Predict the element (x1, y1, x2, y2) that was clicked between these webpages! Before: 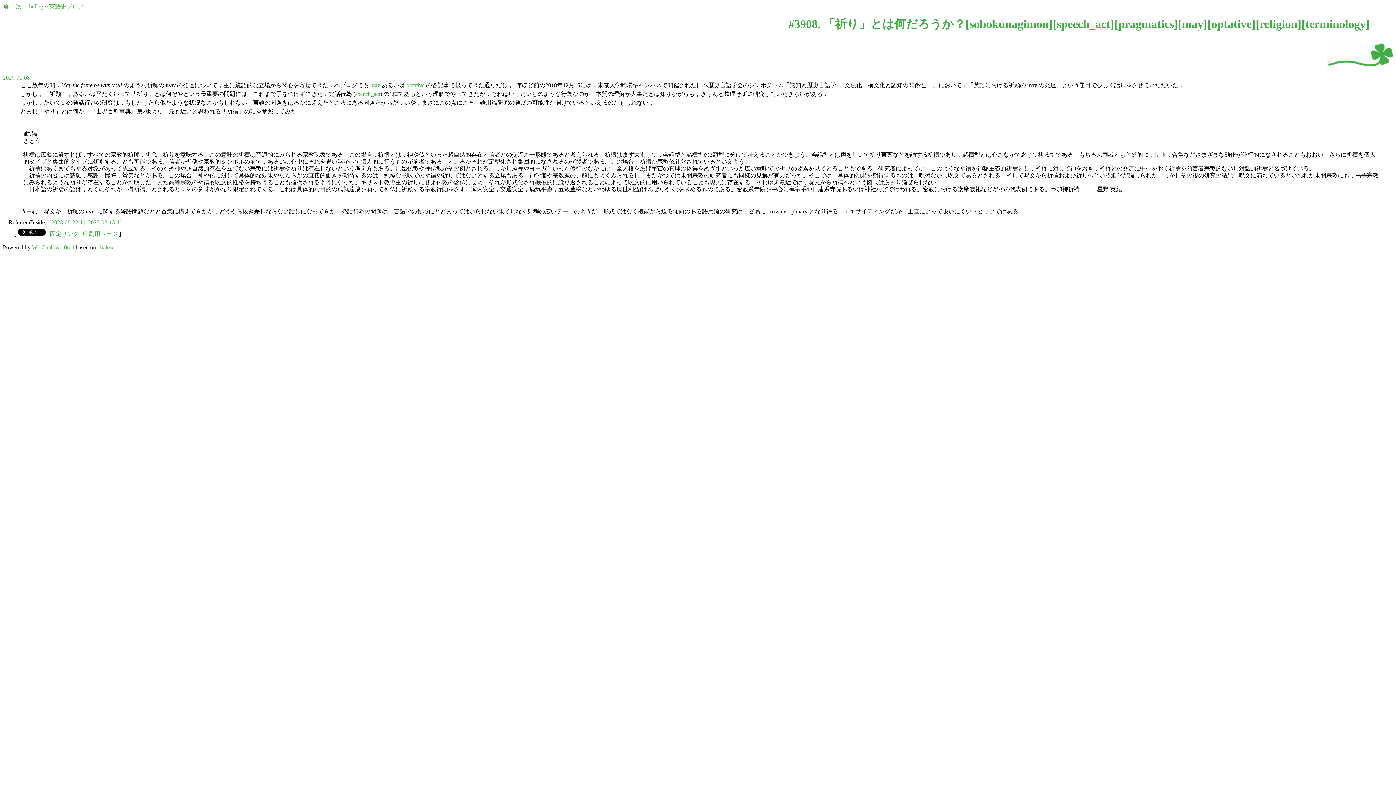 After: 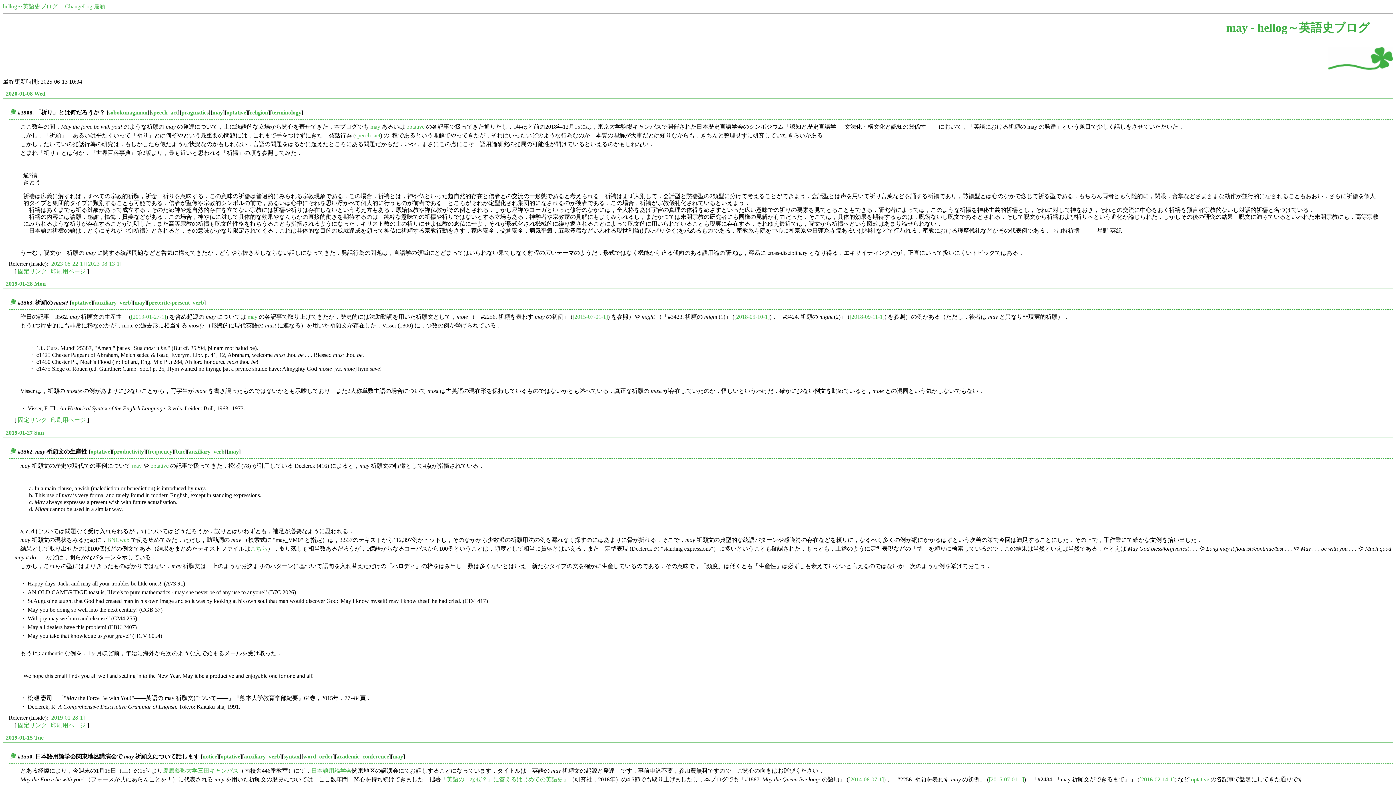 Action: bbox: (370, 82, 380, 88) label: may